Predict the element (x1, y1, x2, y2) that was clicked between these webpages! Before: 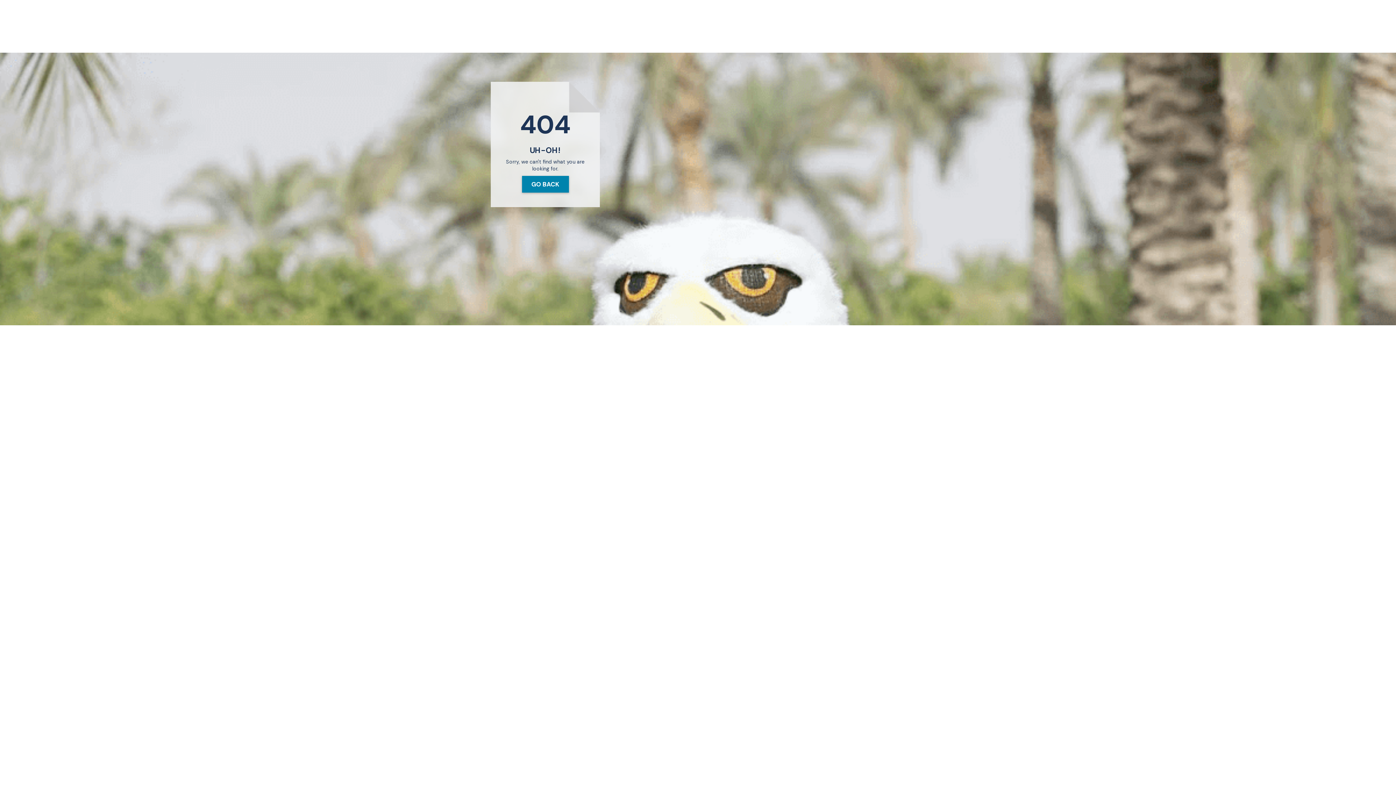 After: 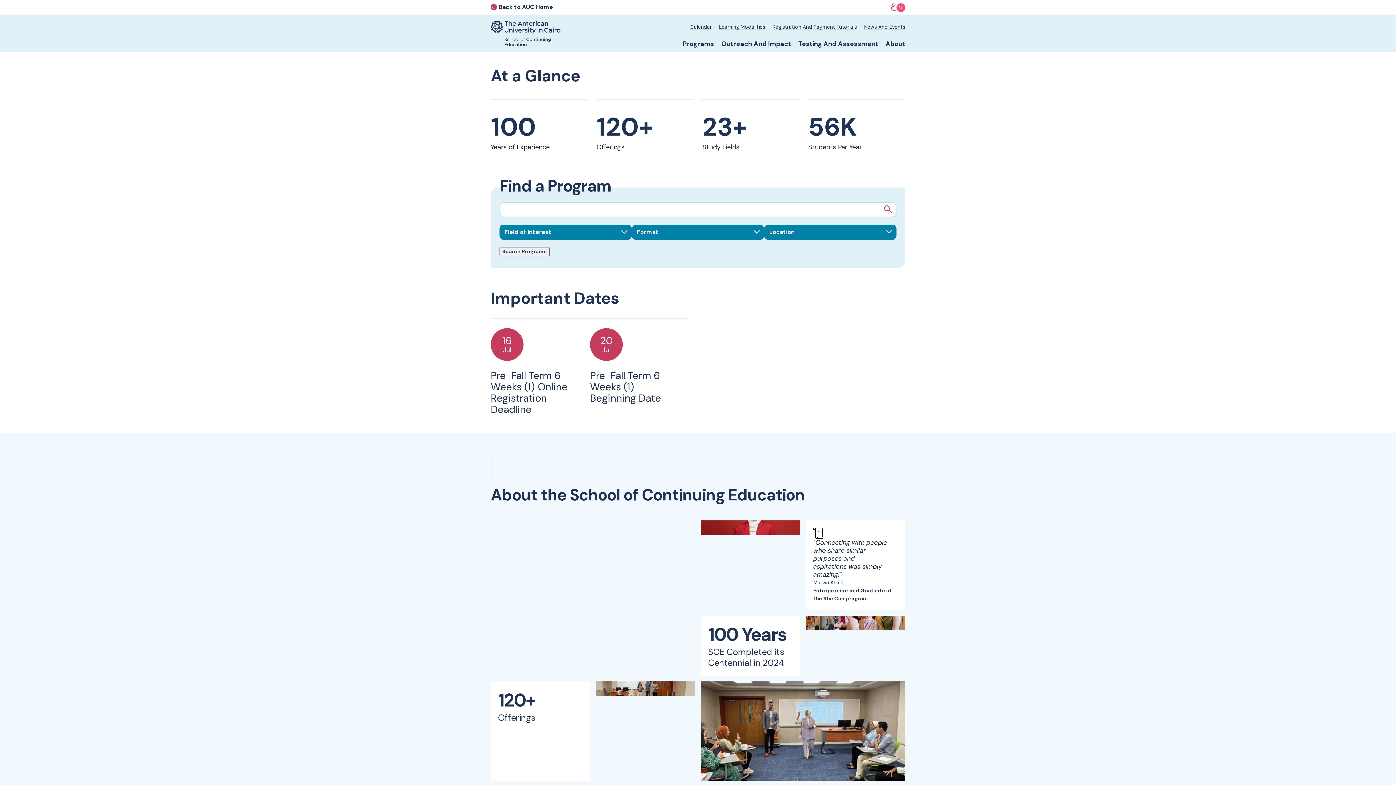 Action: label: GO BACK bbox: (522, 176, 568, 192)